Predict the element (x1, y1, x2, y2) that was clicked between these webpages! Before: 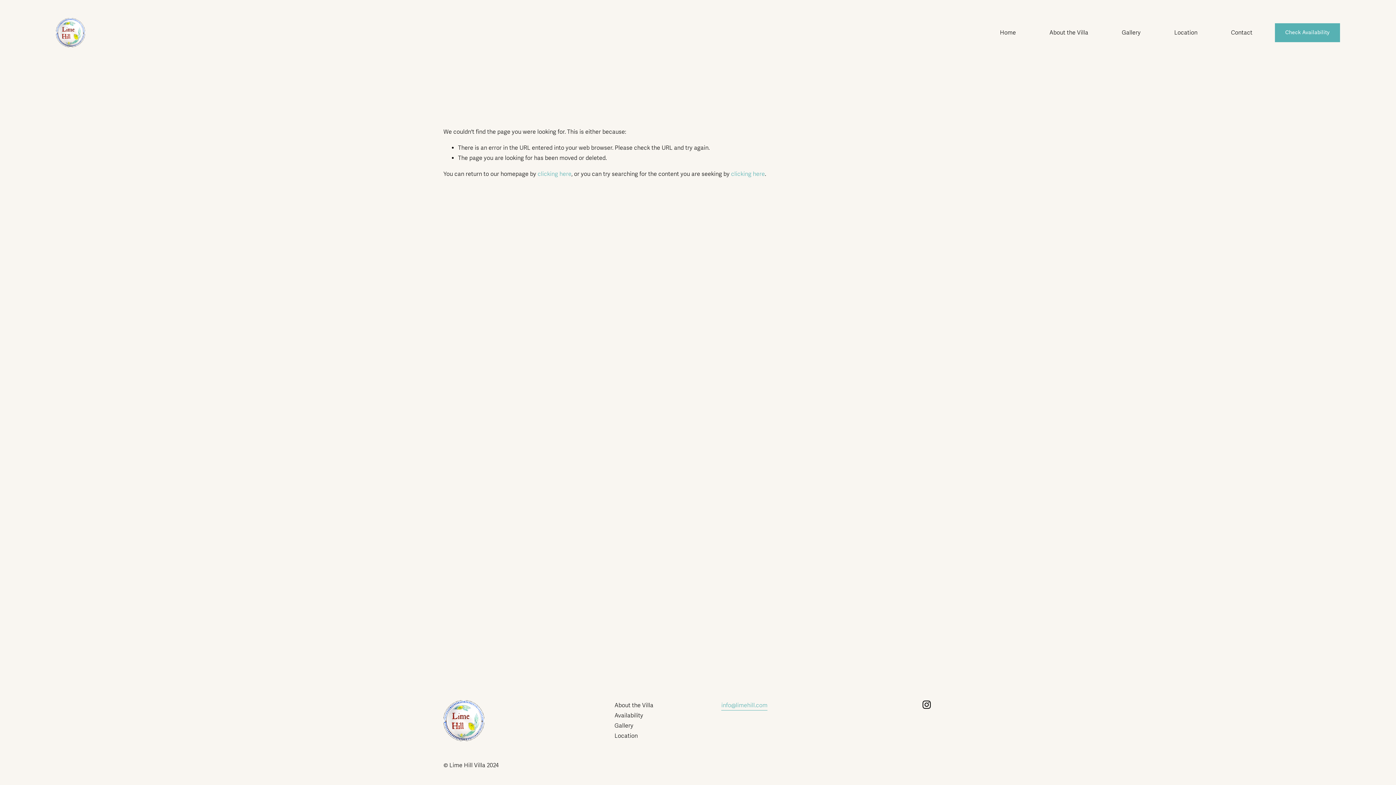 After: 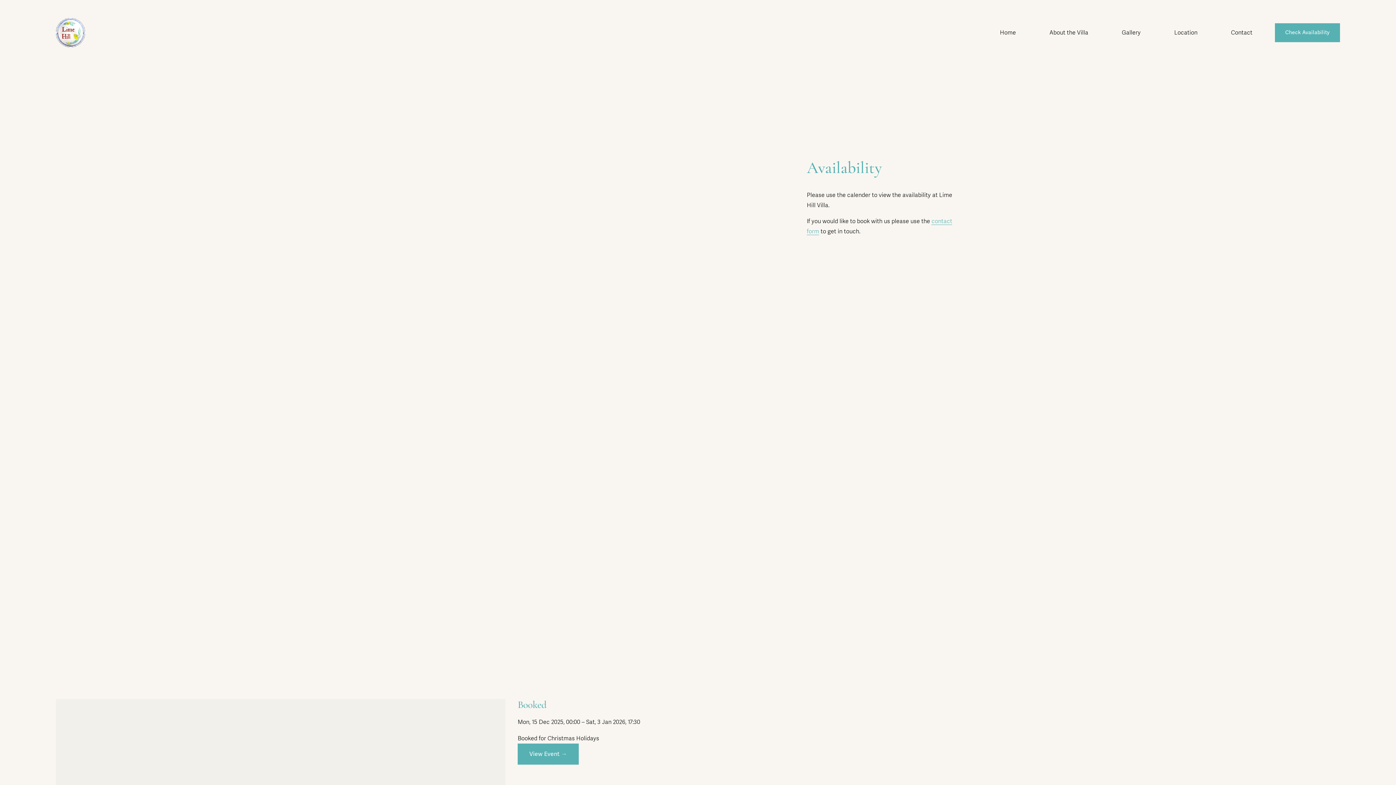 Action: bbox: (1275, 23, 1340, 42) label: Check Availability